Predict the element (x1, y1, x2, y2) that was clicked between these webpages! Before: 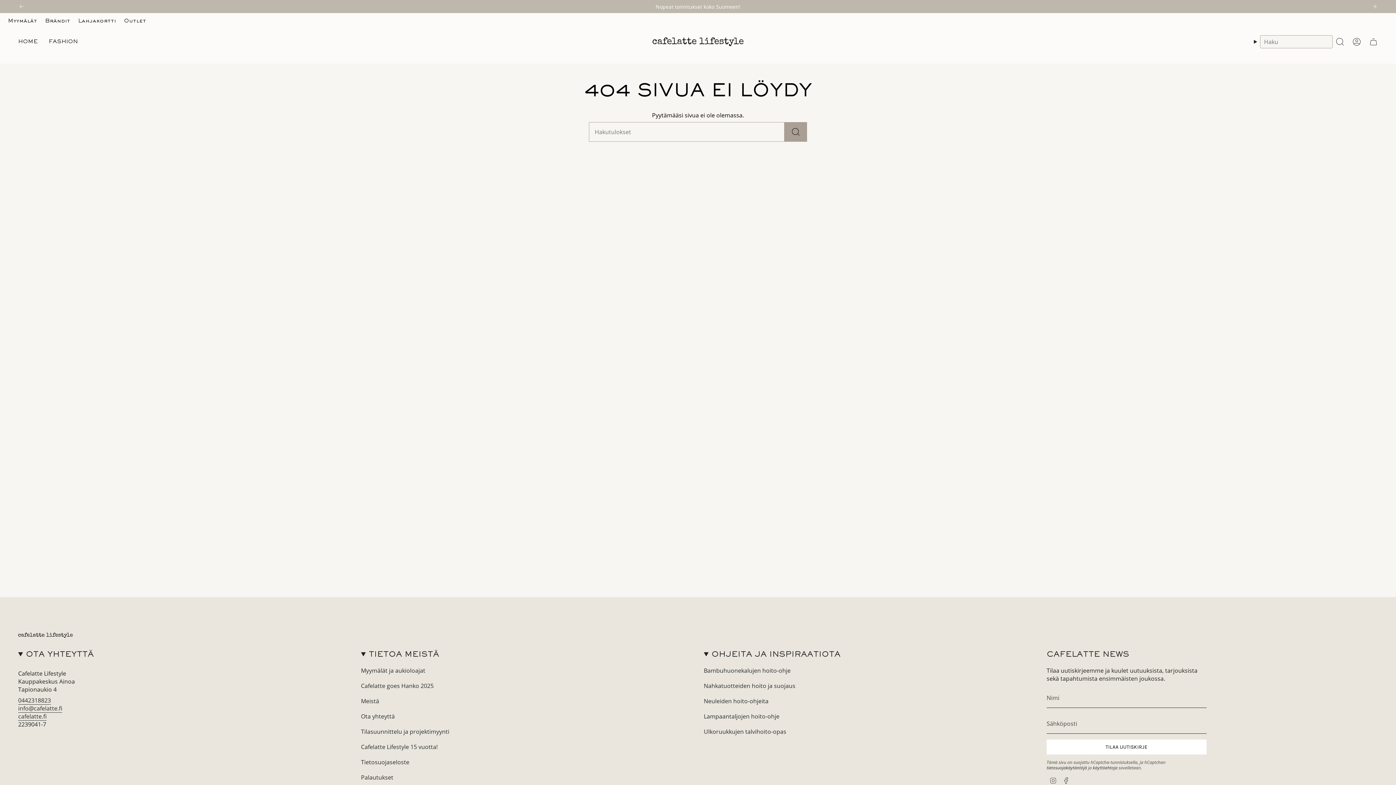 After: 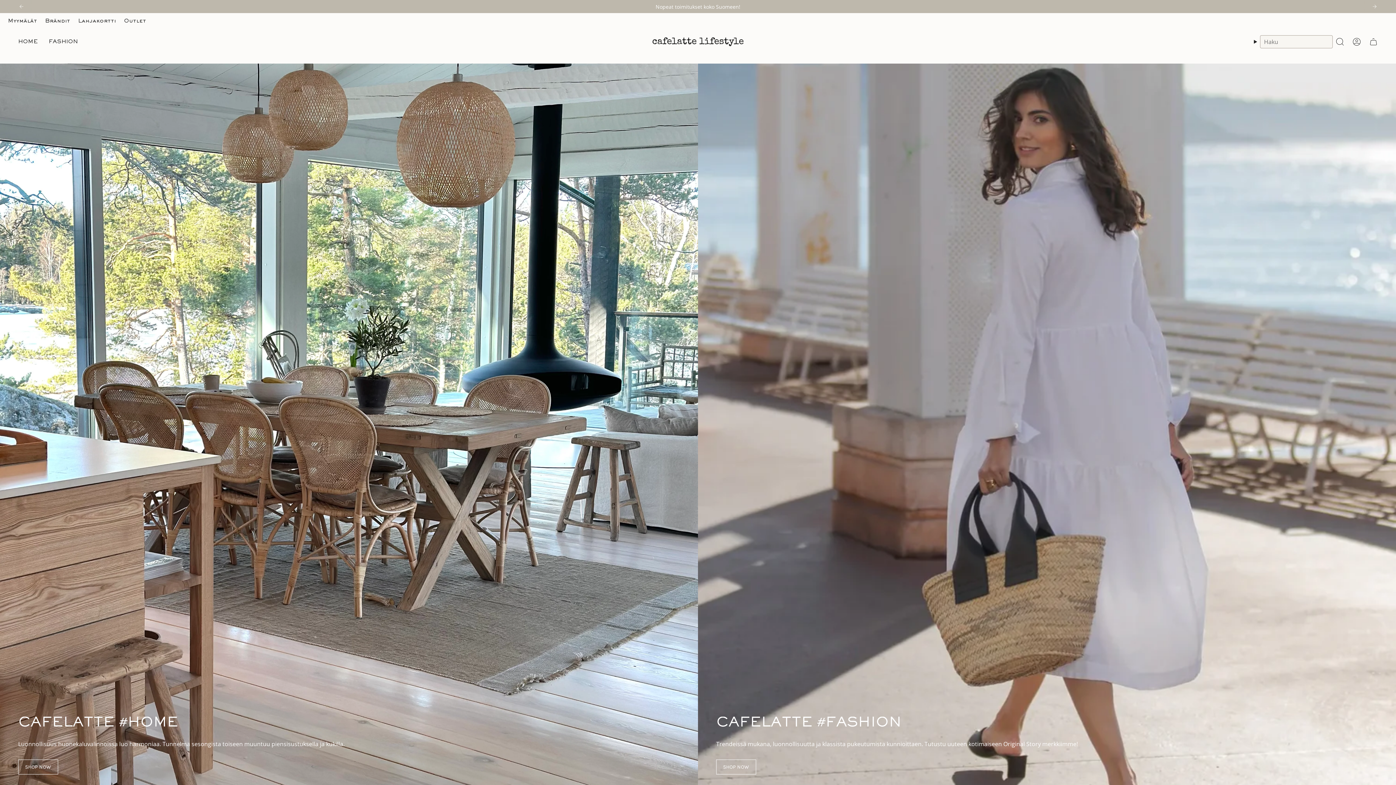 Action: bbox: (18, 712, 46, 722) label: cafelatte.fi